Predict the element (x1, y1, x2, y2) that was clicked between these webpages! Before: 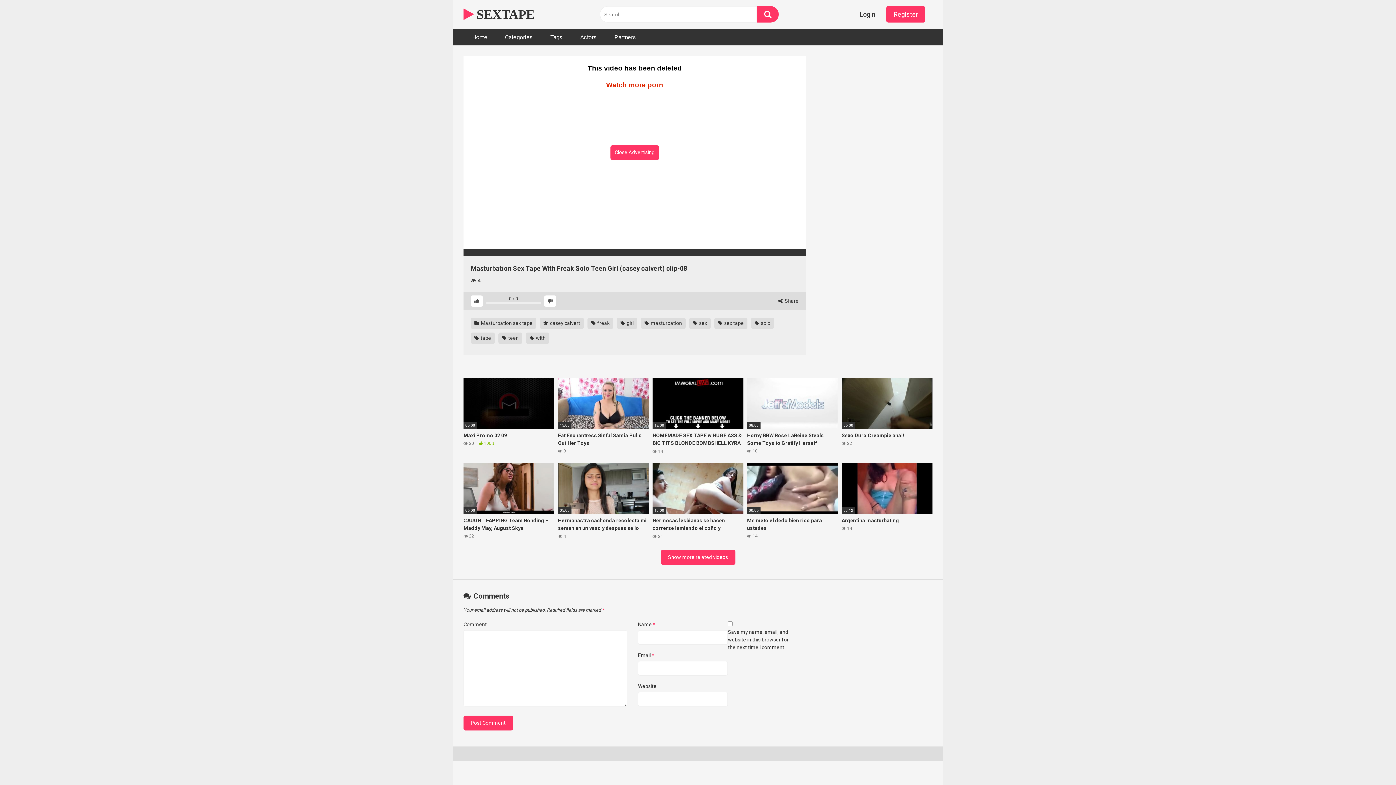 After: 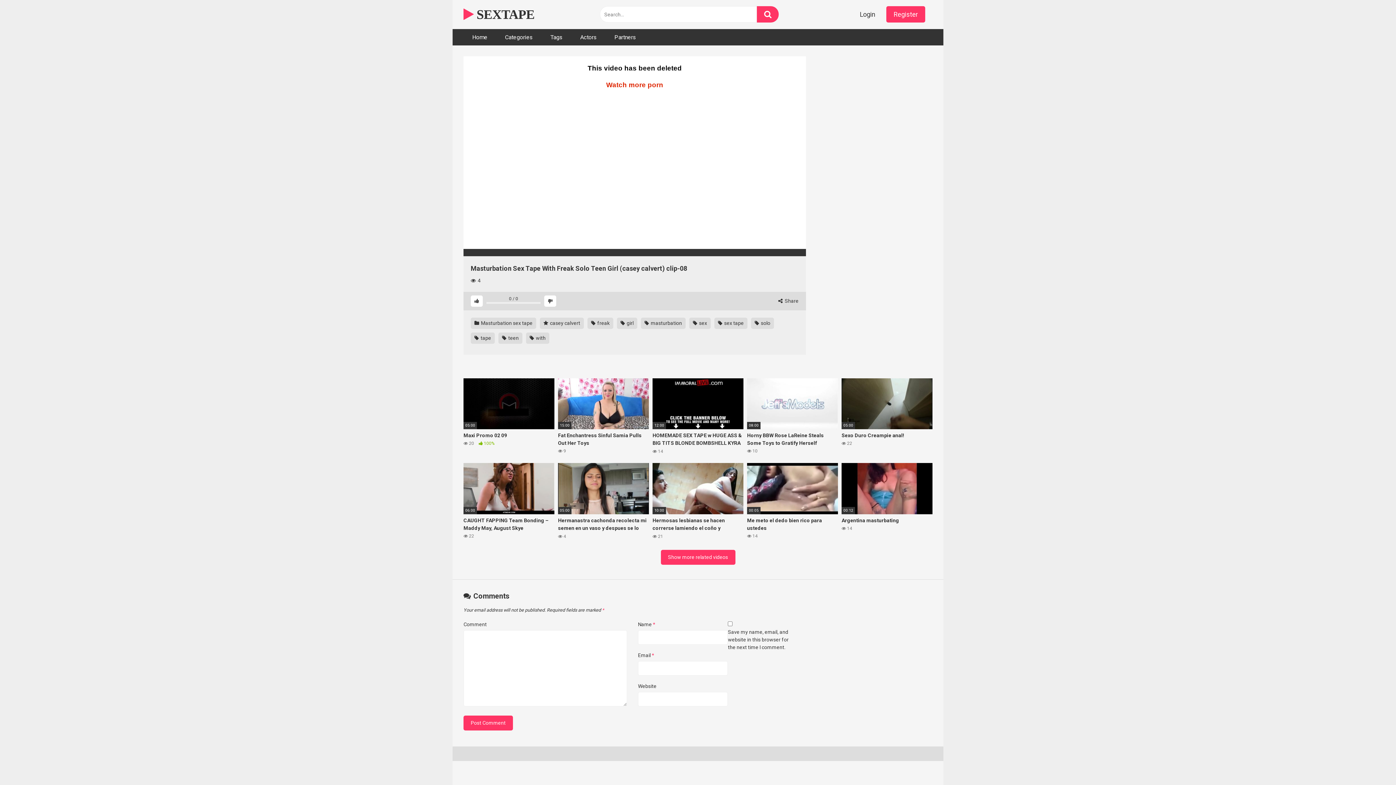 Action: bbox: (610, 145, 659, 159) label: Close Advertising